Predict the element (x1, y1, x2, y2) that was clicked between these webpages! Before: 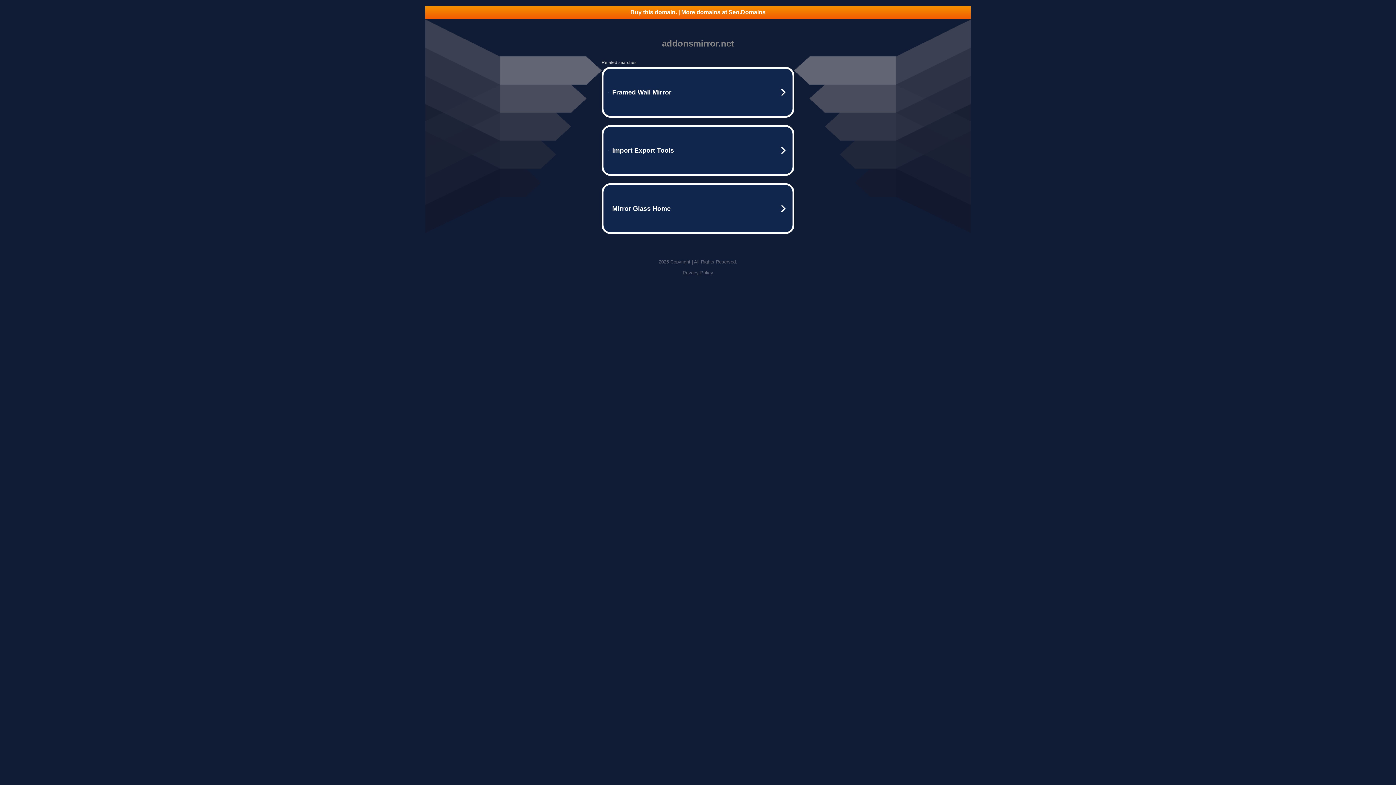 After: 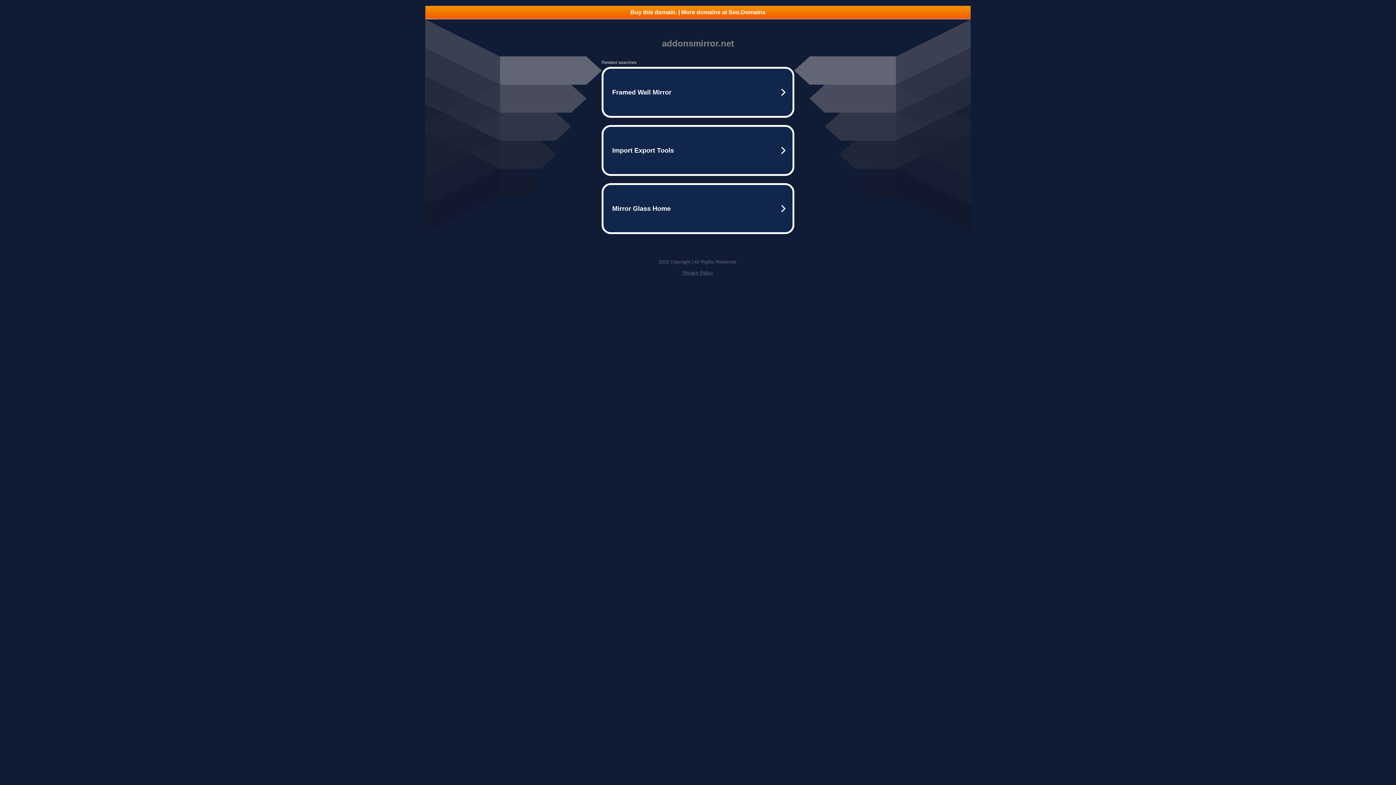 Action: bbox: (682, 270, 713, 275) label: Privacy Policy